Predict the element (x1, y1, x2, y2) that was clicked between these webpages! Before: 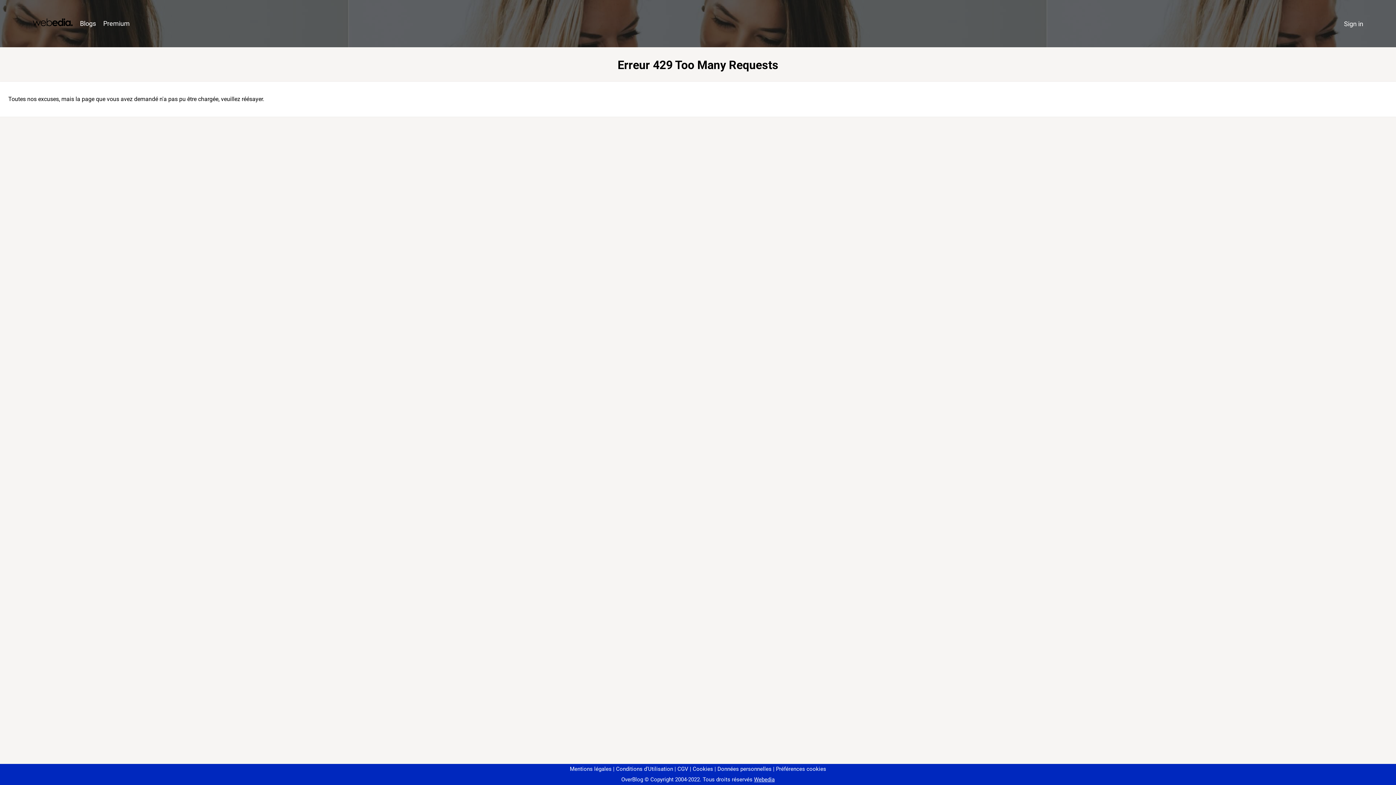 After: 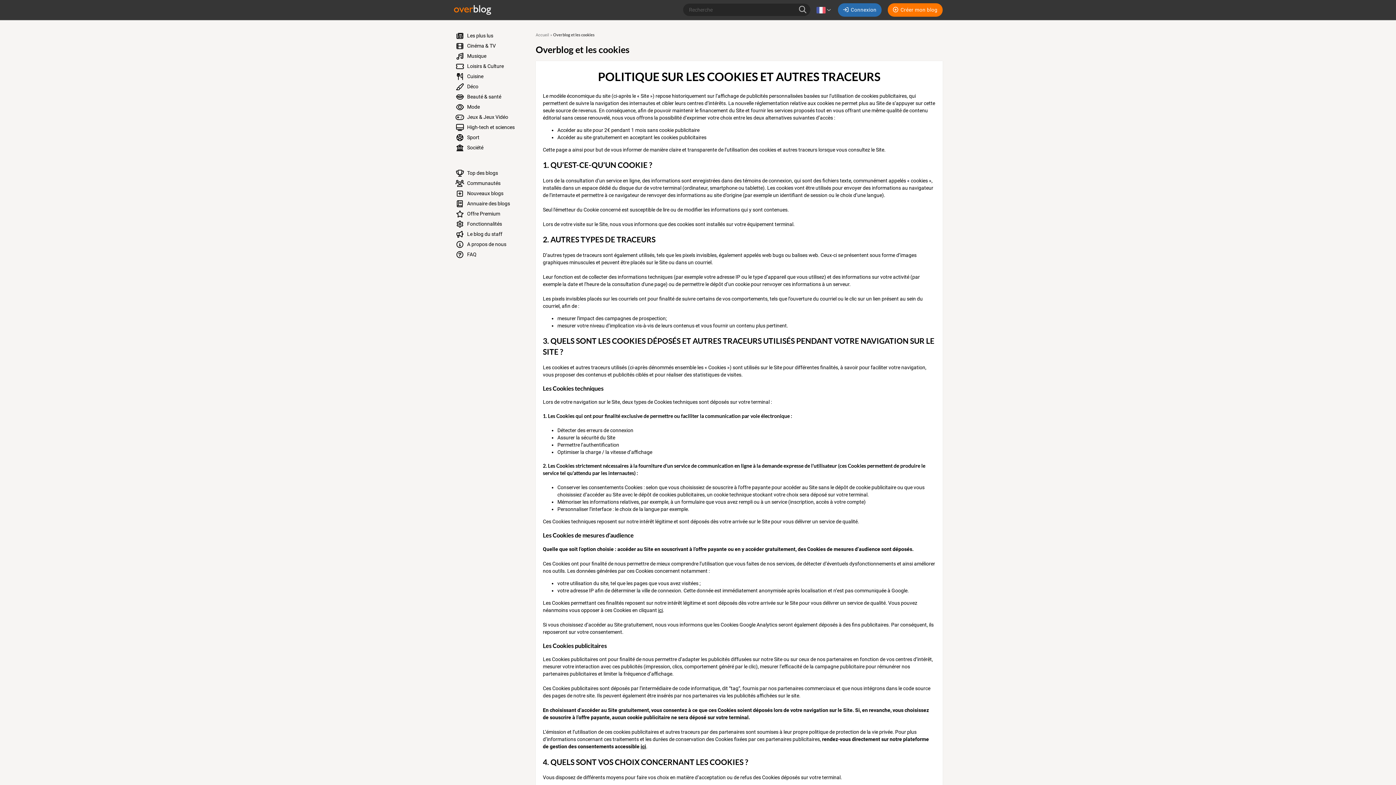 Action: bbox: (690, 766, 713, 772) label: Cookies